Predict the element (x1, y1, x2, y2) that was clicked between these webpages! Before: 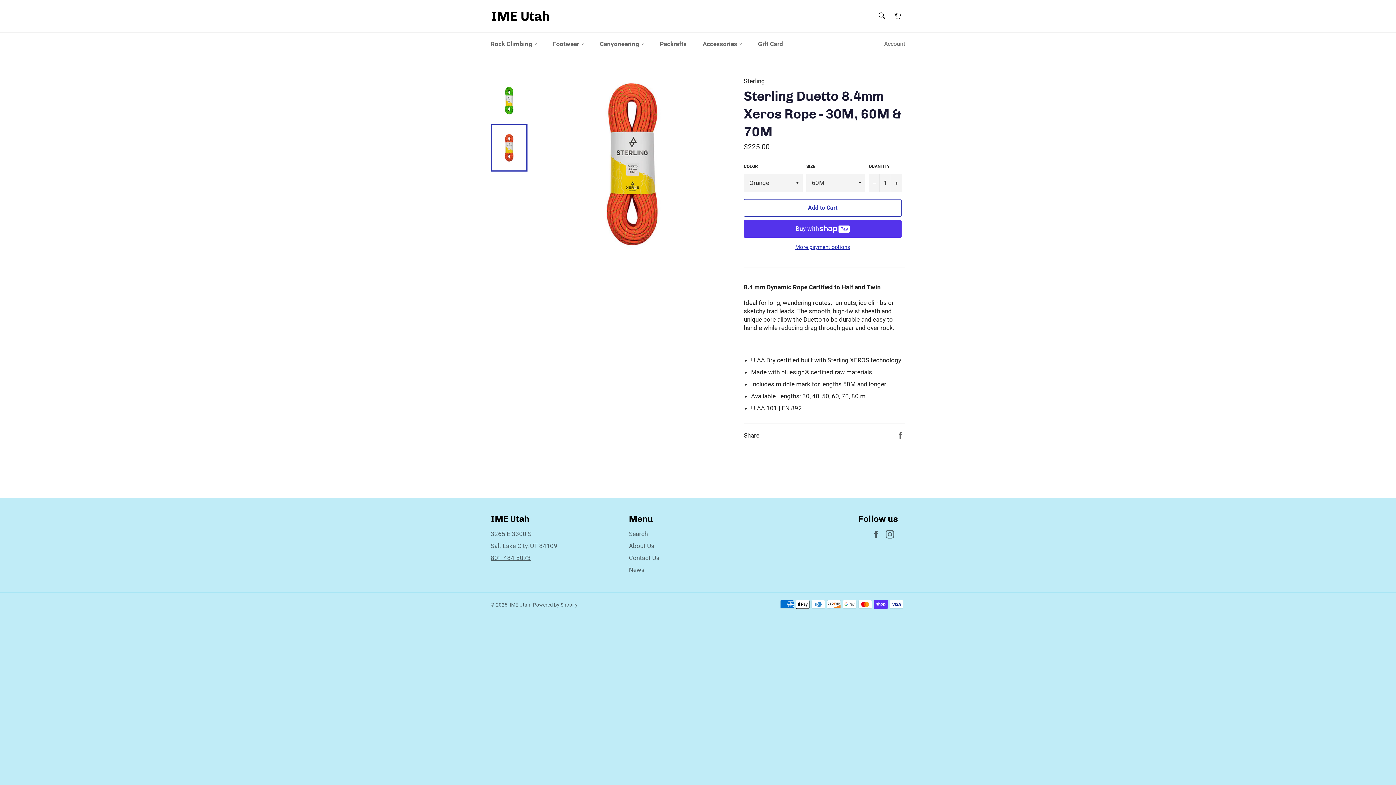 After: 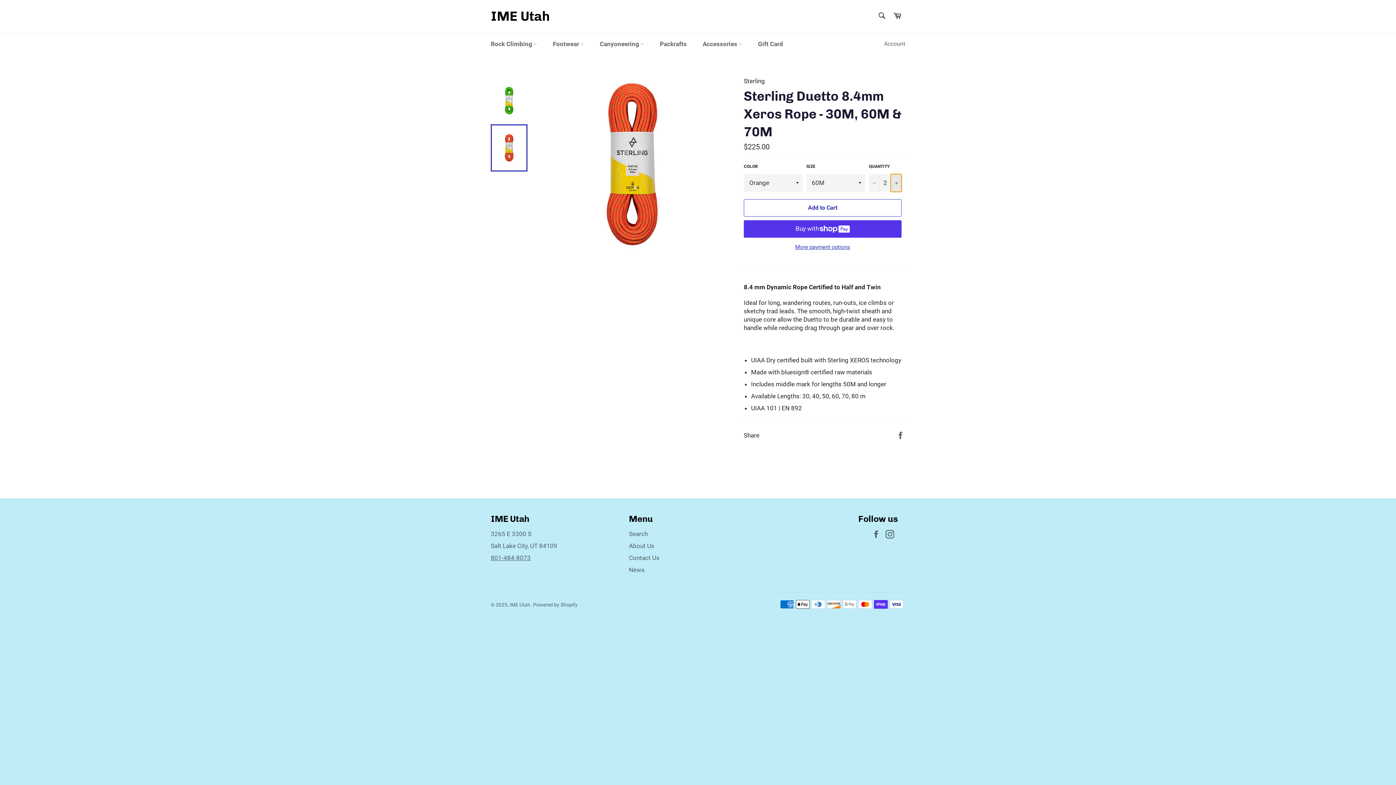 Action: label: Increase item quantity by one bbox: (890, 174, 901, 191)